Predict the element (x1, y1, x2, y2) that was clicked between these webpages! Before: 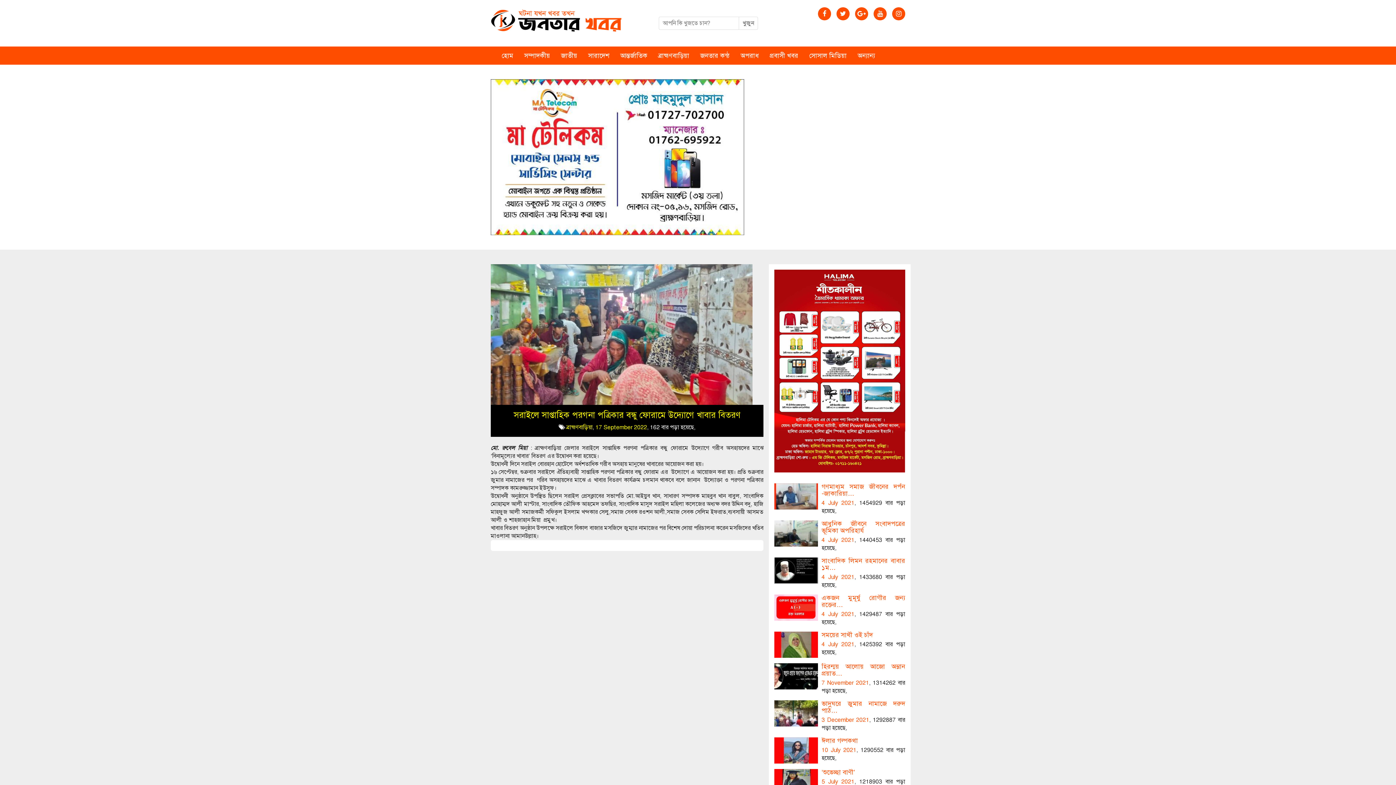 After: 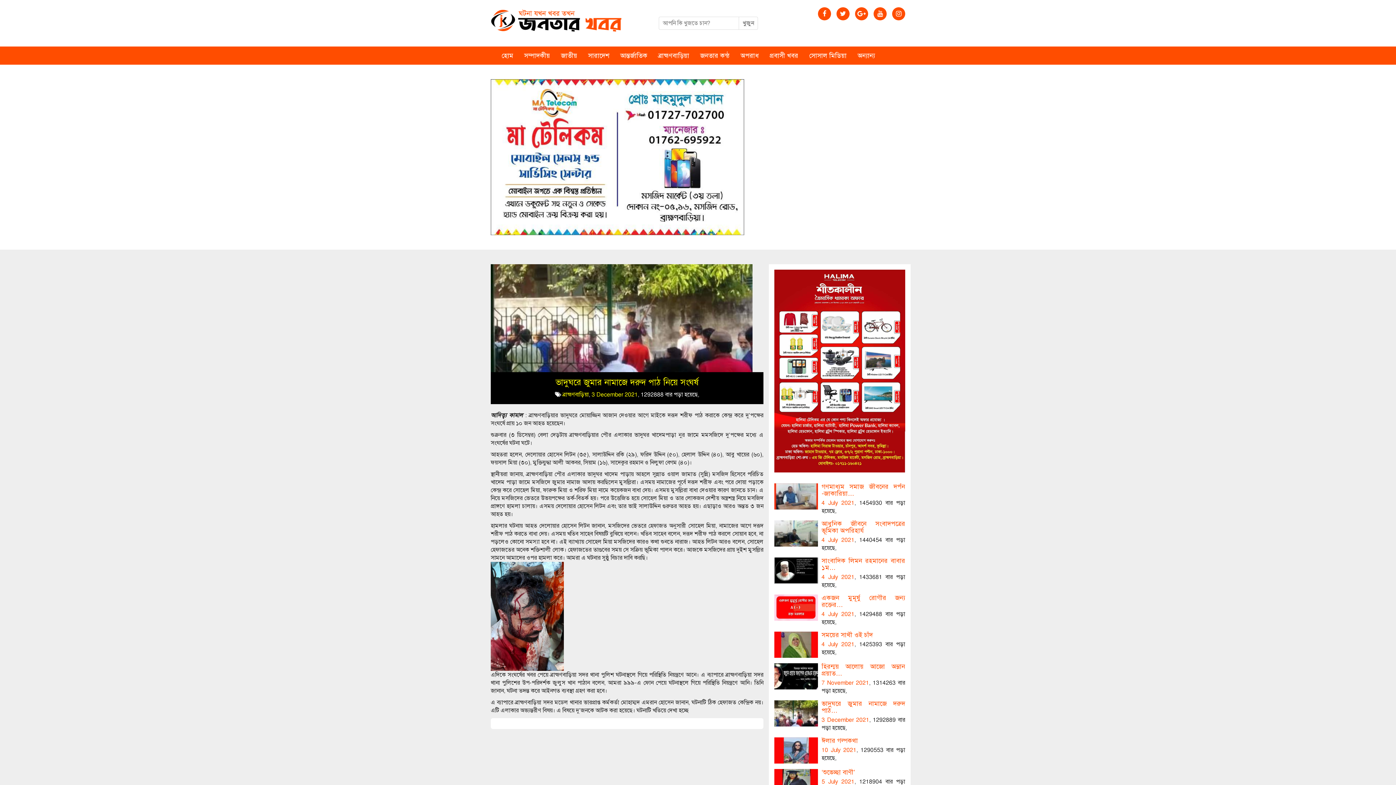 Action: label: ভাদুঘরে জুমার নামাজে দরুদ পাঠ… bbox: (821, 699, 905, 714)